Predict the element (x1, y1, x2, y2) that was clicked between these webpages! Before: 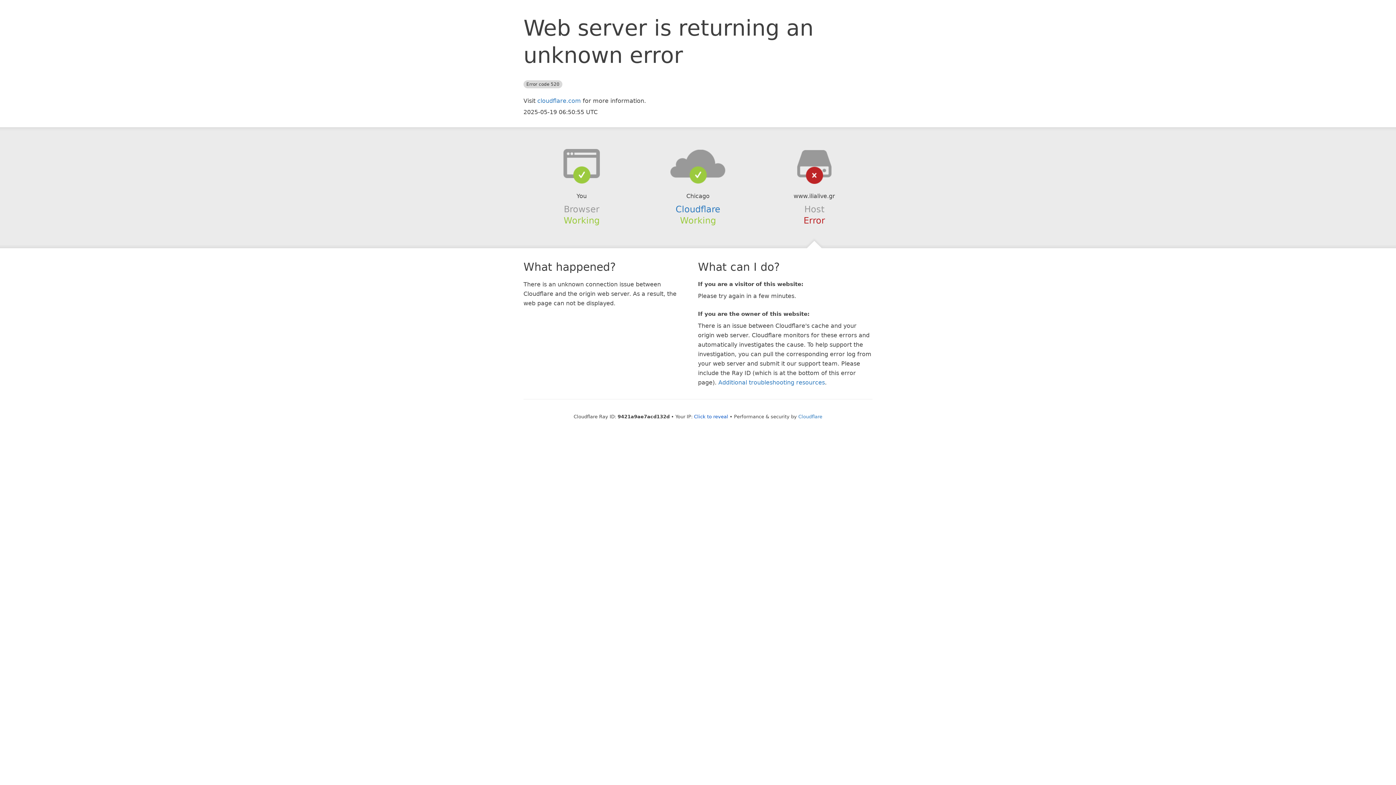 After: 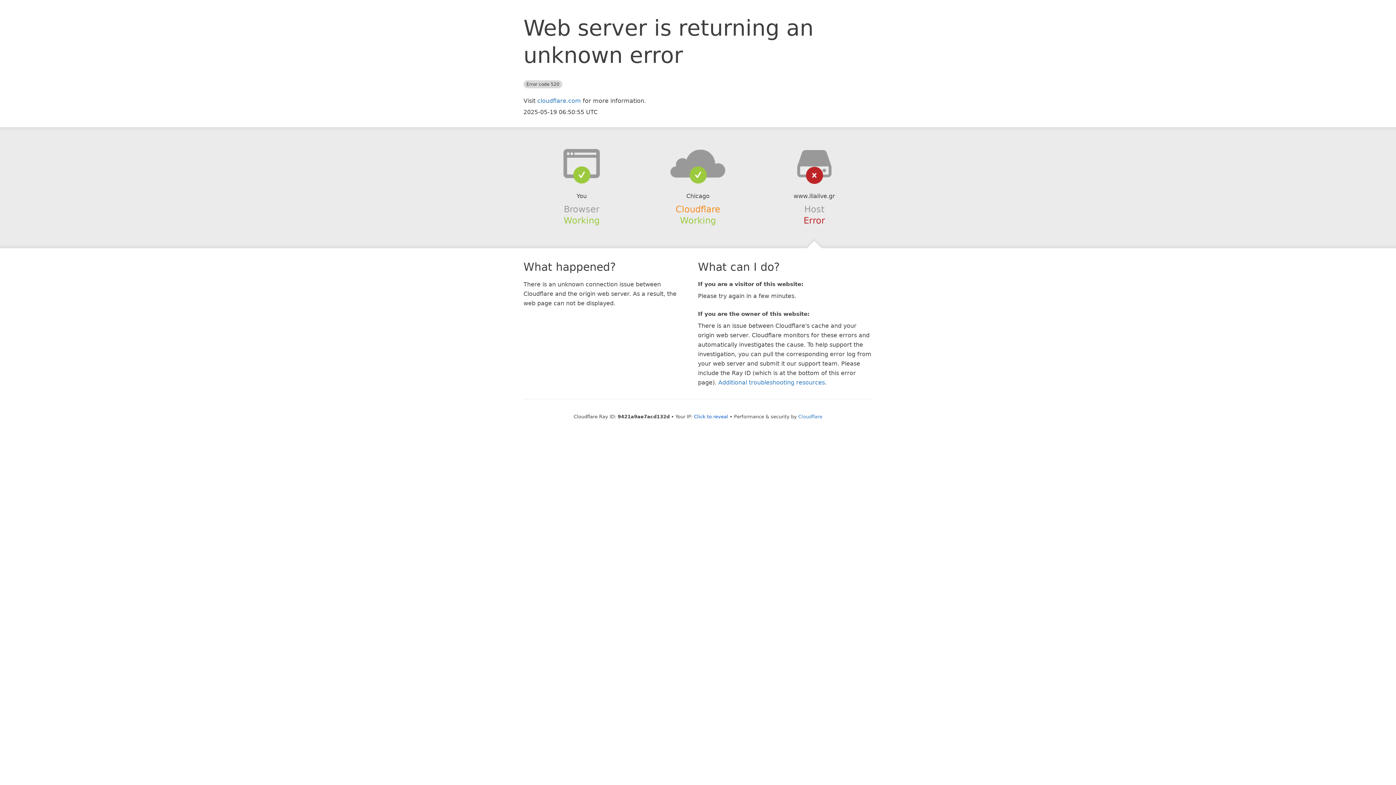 Action: bbox: (675, 204, 720, 214) label: Cloudflare